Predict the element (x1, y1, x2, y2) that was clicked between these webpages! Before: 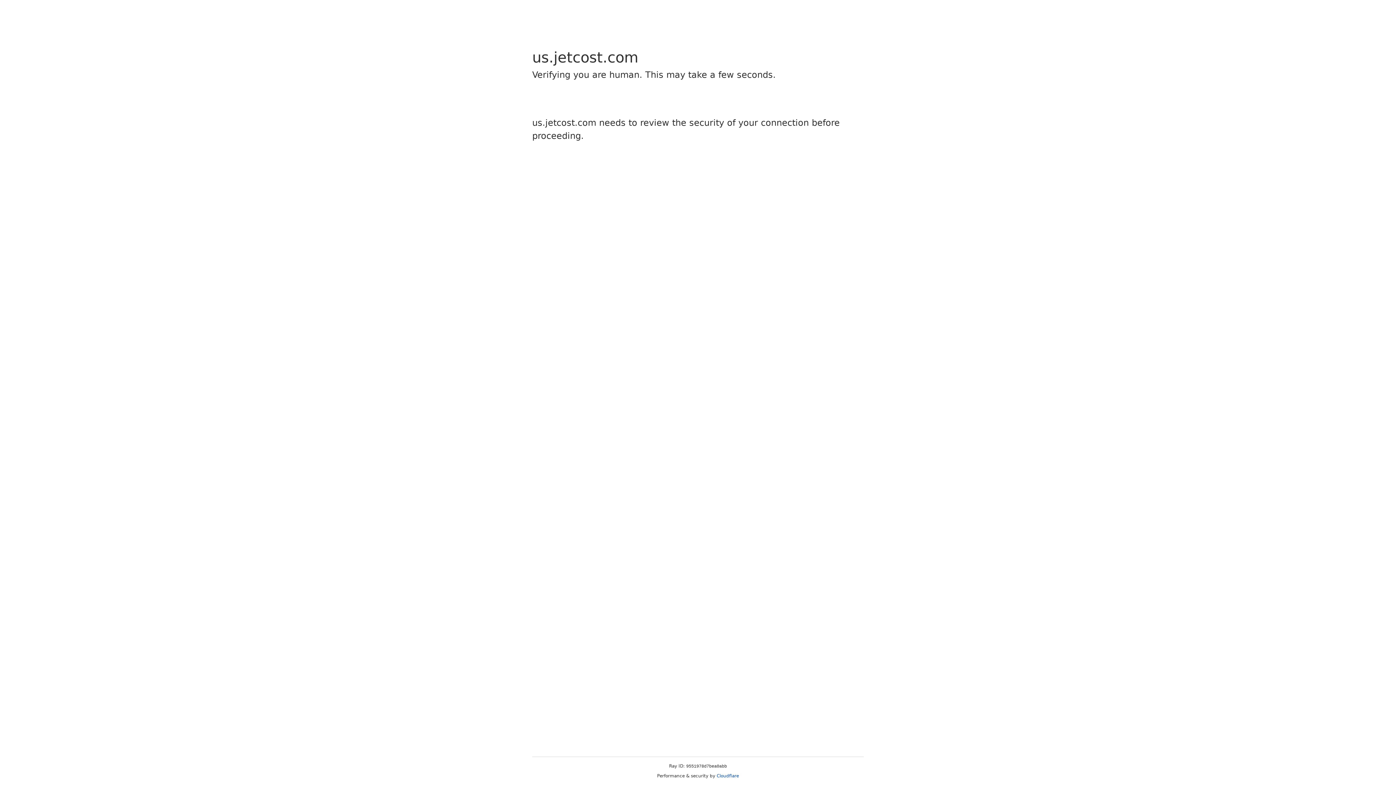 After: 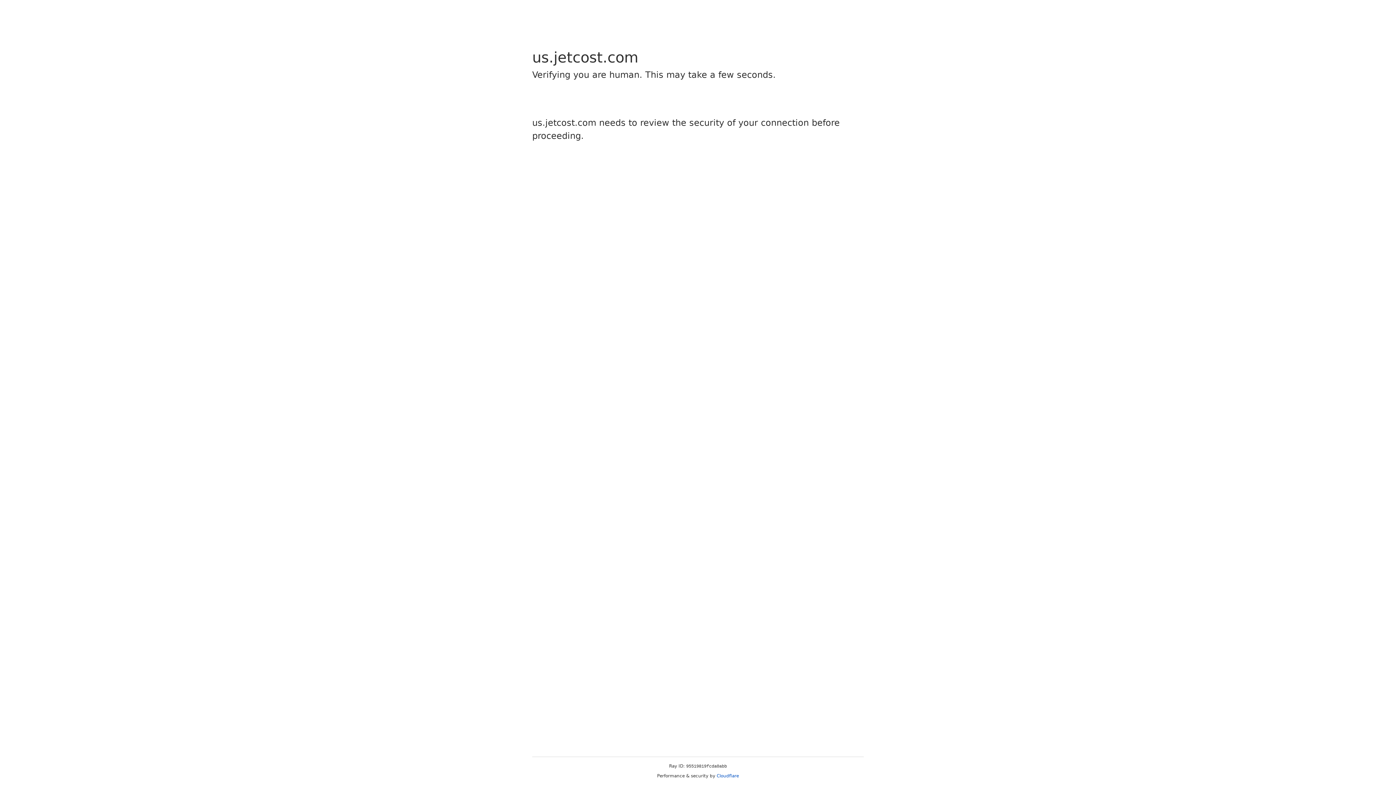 Action: bbox: (716, 773, 739, 778) label: Cloudflare